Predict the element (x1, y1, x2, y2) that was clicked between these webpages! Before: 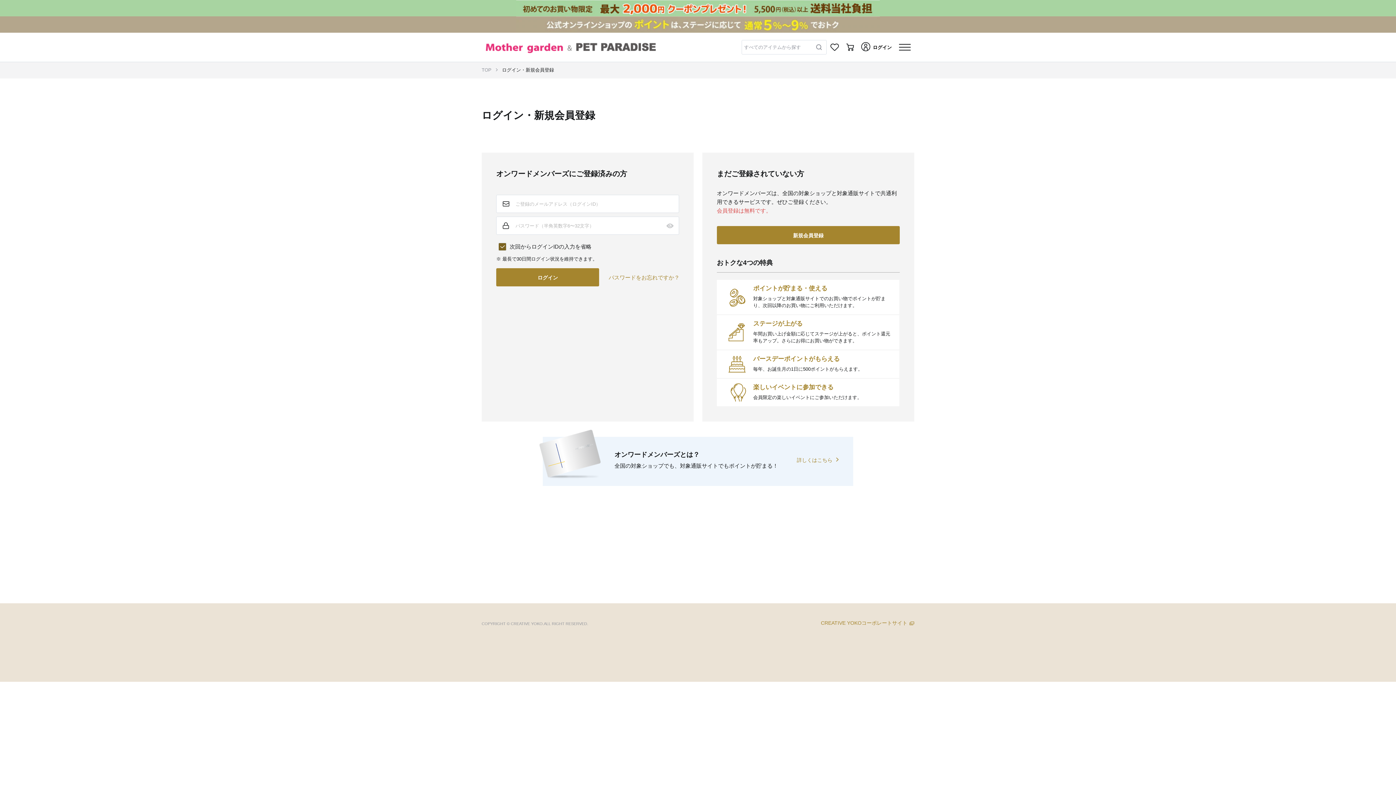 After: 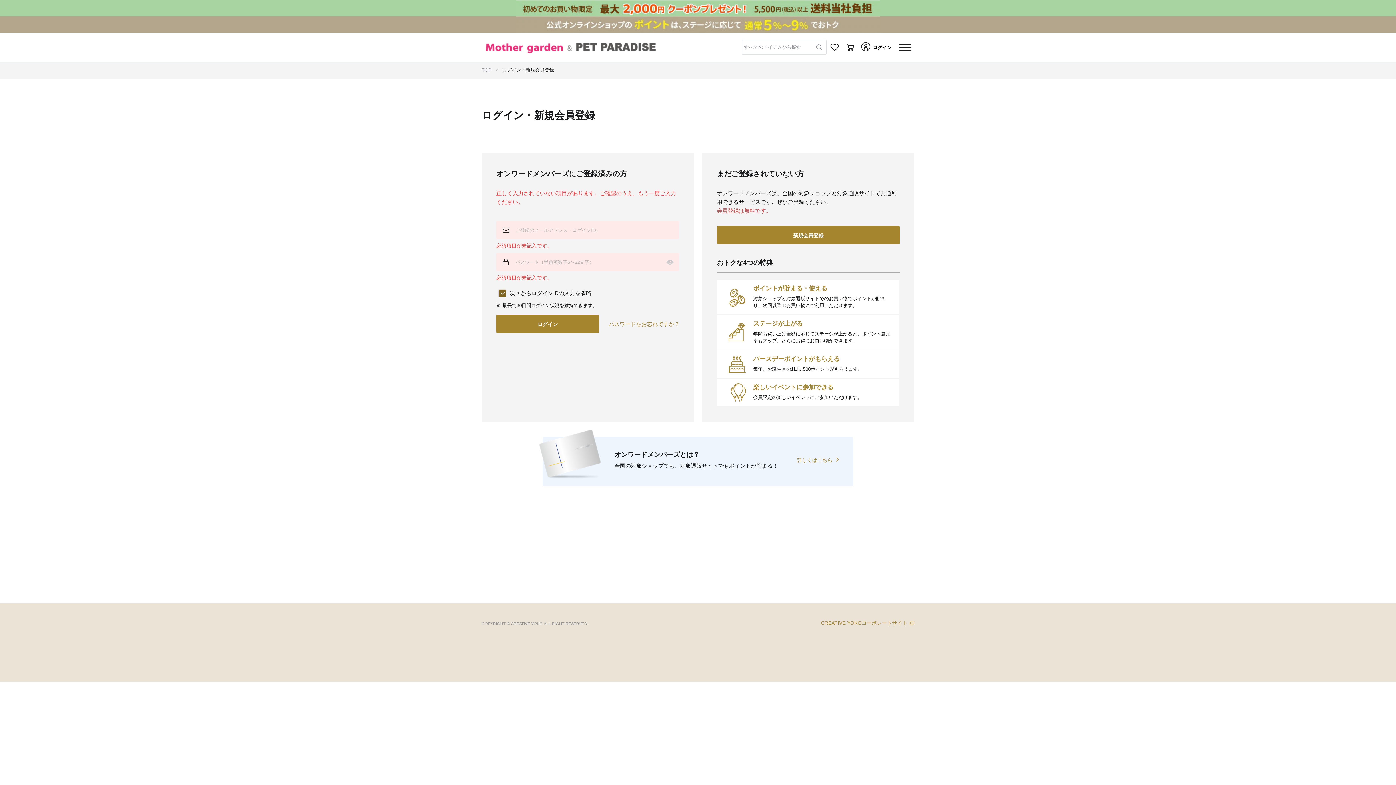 Action: label: ログイン bbox: (496, 268, 599, 286)